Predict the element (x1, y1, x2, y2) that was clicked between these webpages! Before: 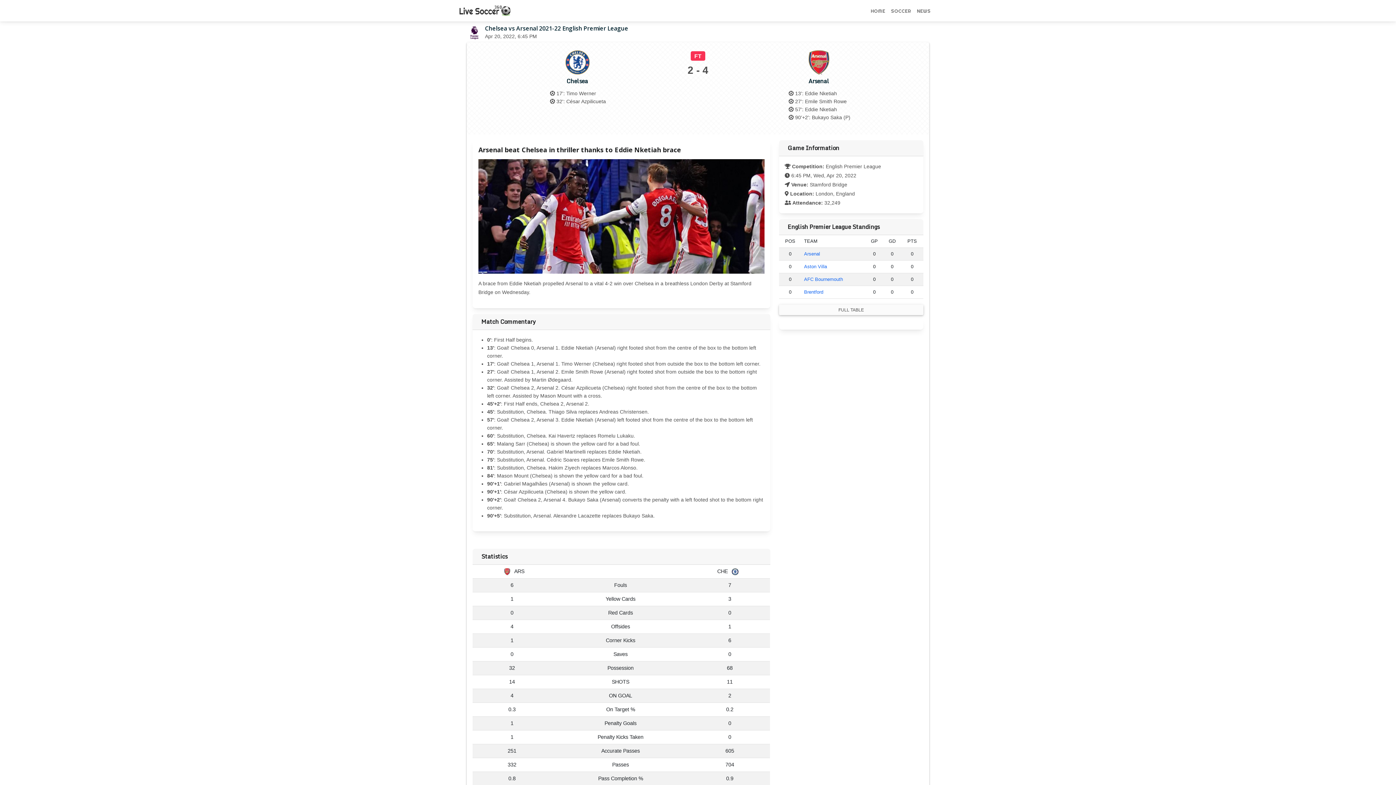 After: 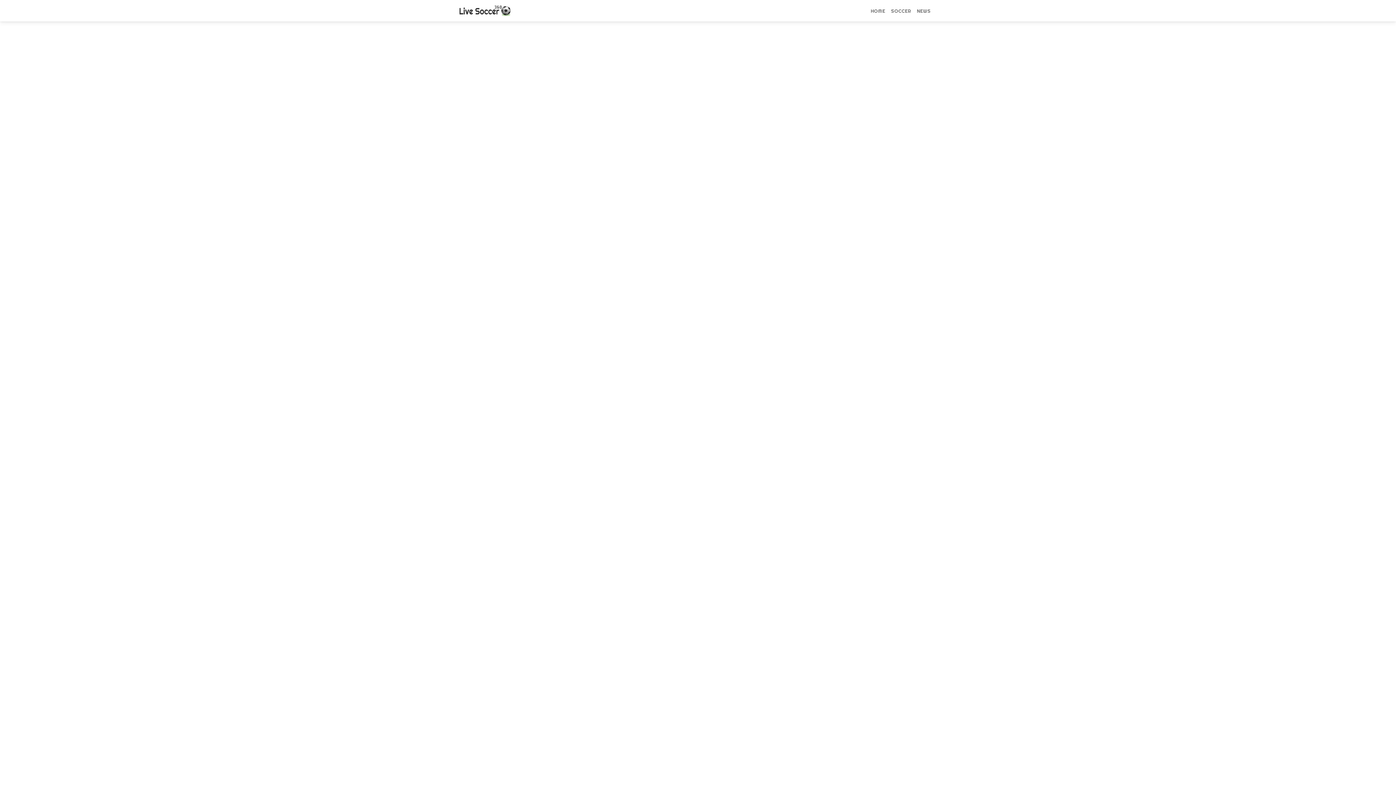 Action: bbox: (564, 74, 589, 89) label: Chelsea